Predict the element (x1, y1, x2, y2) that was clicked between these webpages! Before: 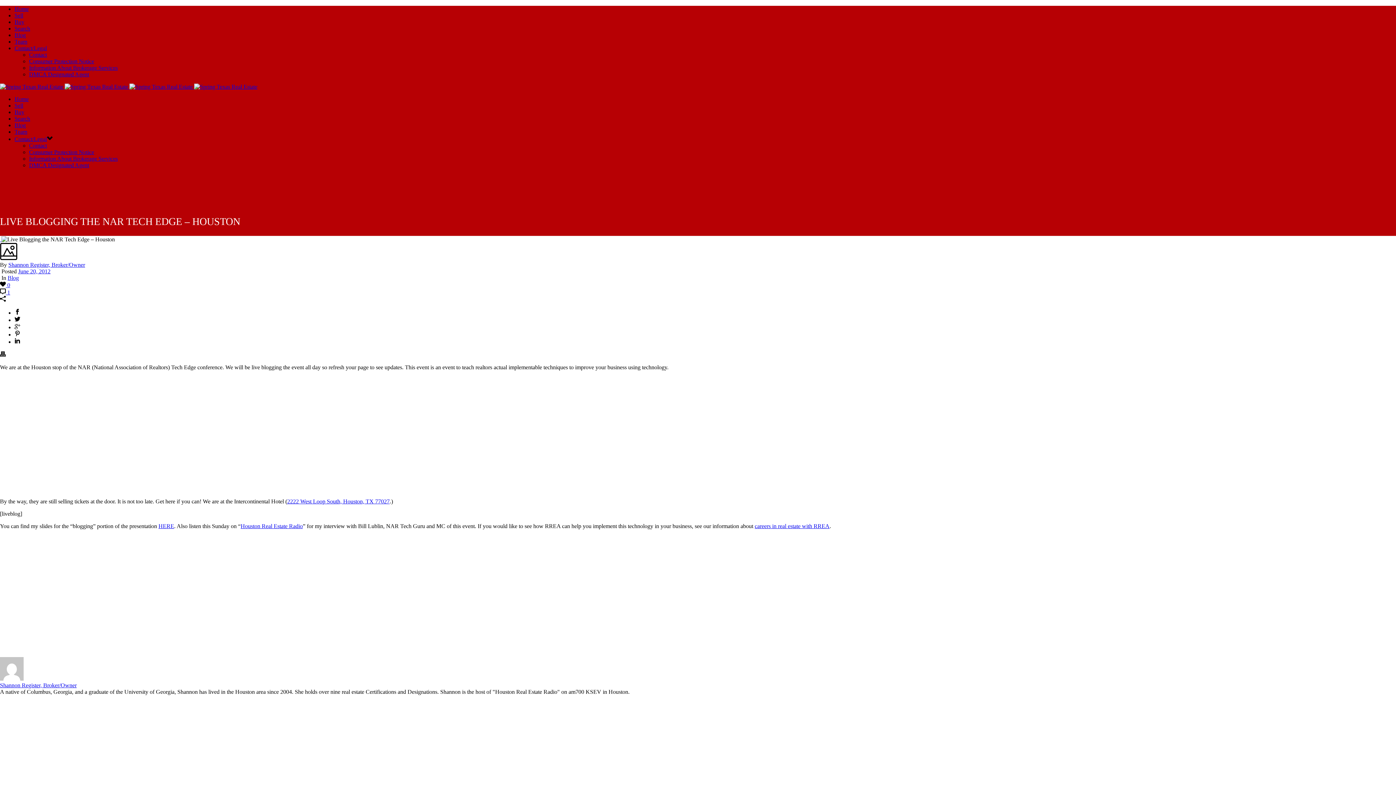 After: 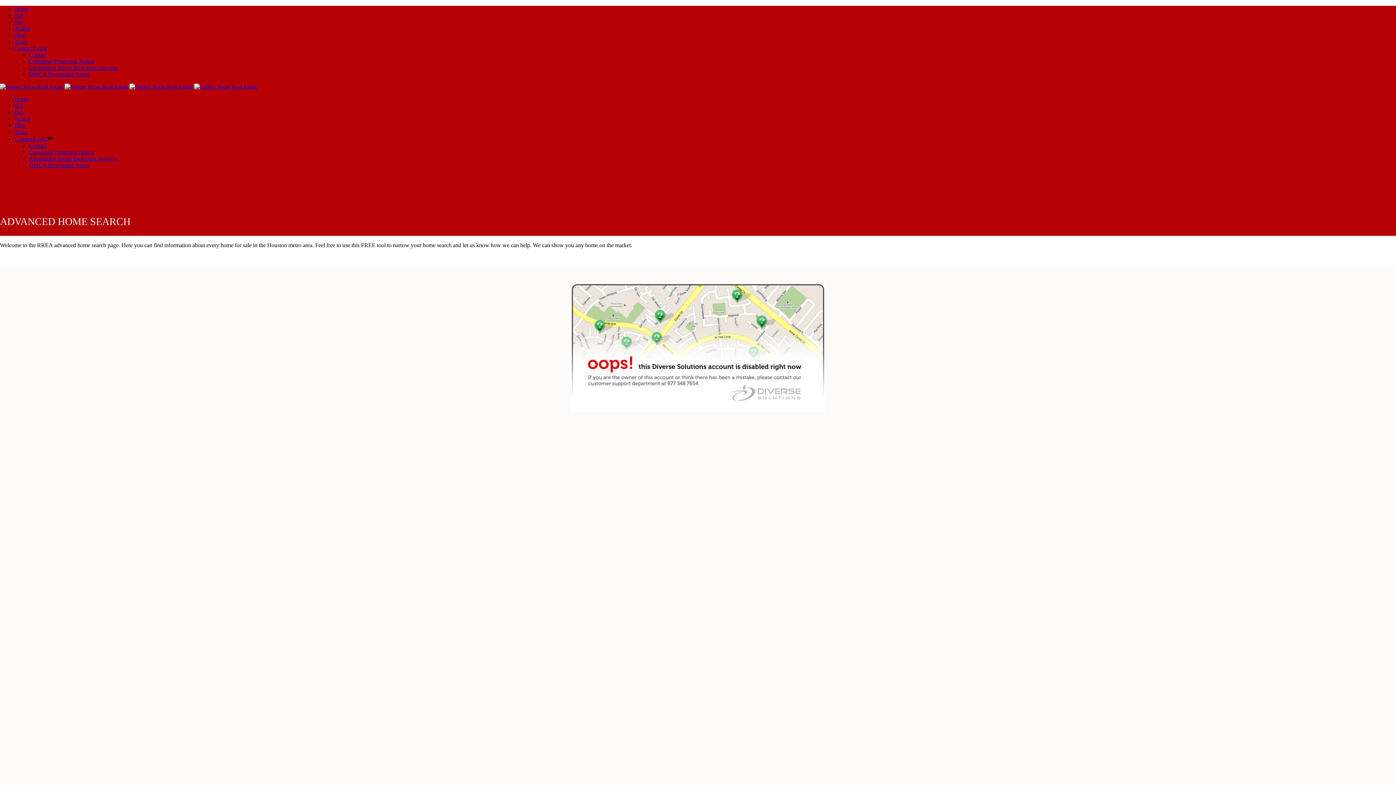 Action: label: Search bbox: (14, 25, 30, 31)